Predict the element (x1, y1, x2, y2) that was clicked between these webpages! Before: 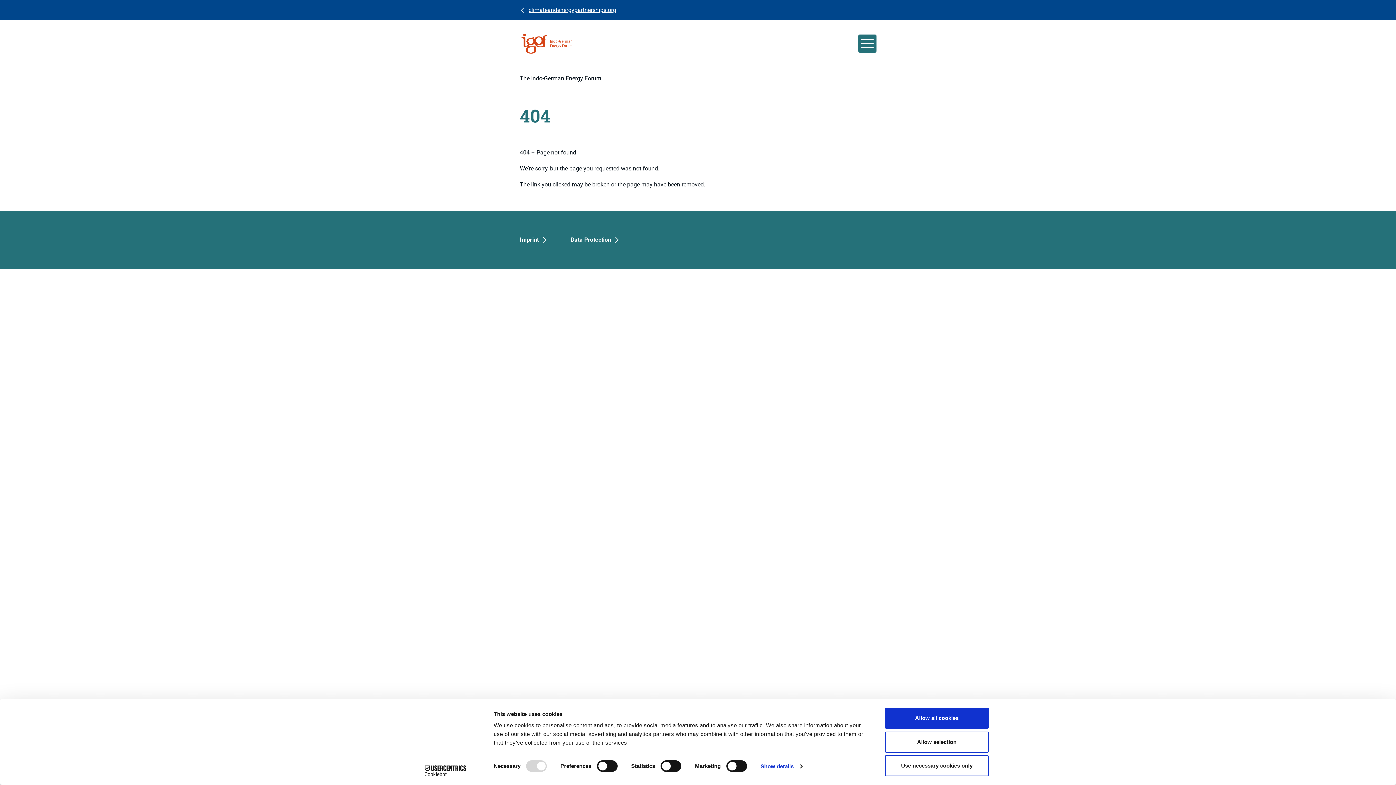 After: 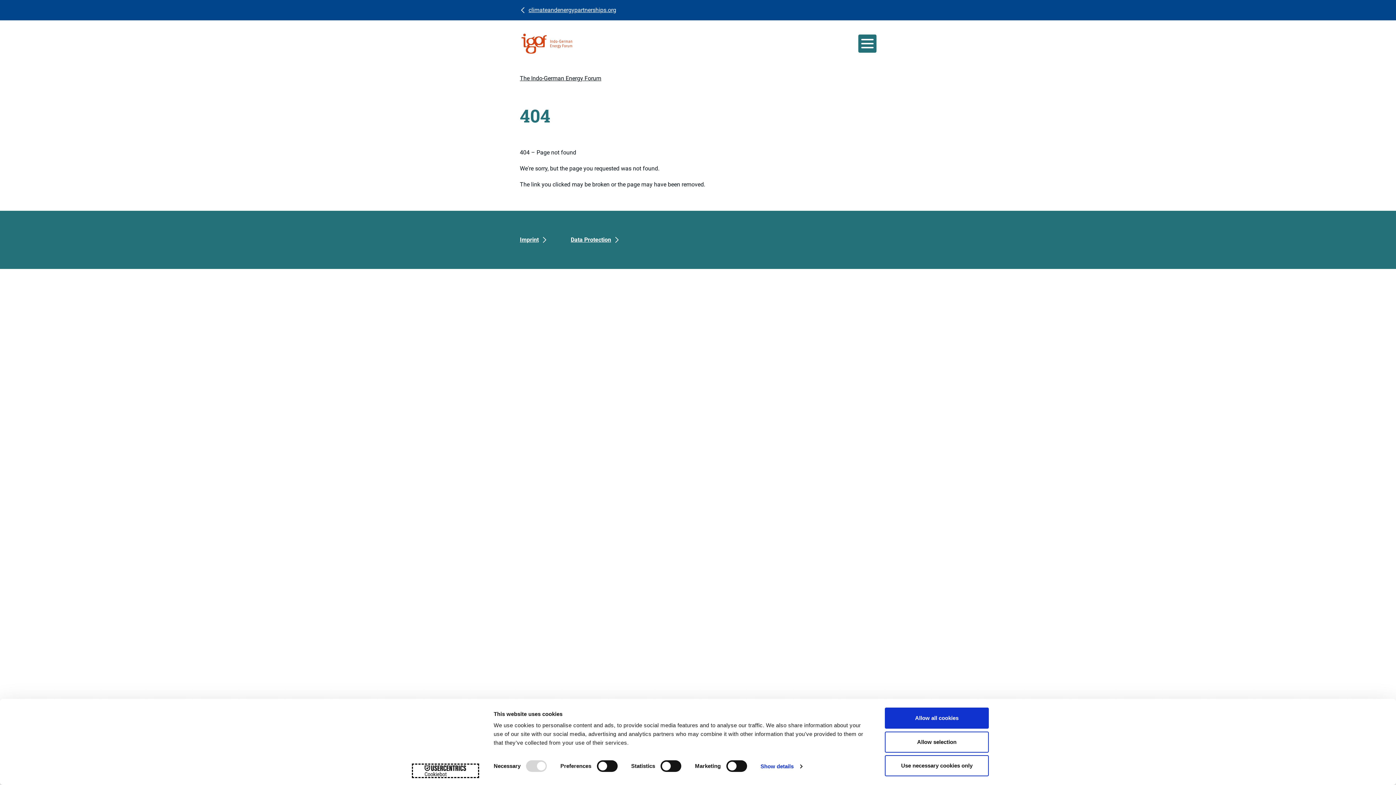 Action: bbox: (413, 765, 477, 776) label: Cookiebot - opens in a new window